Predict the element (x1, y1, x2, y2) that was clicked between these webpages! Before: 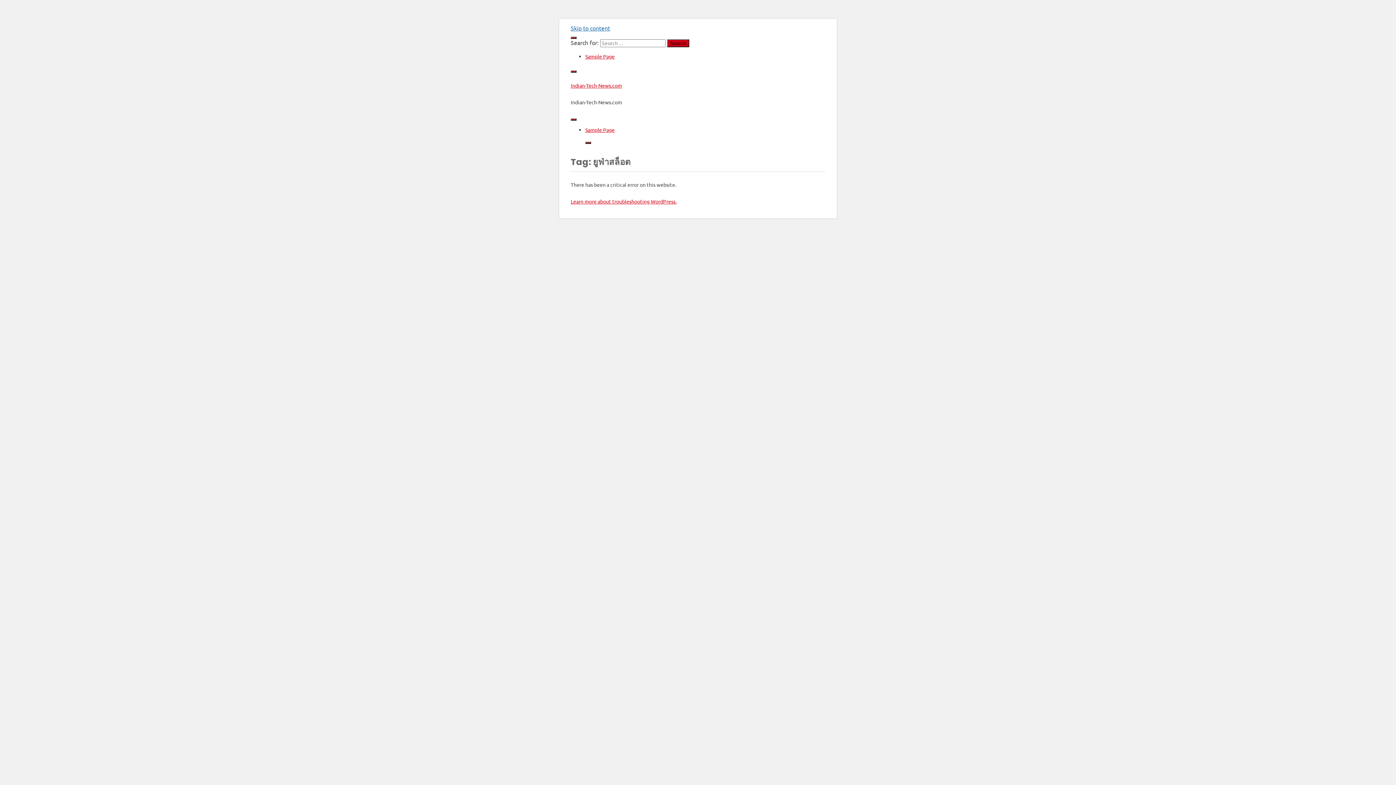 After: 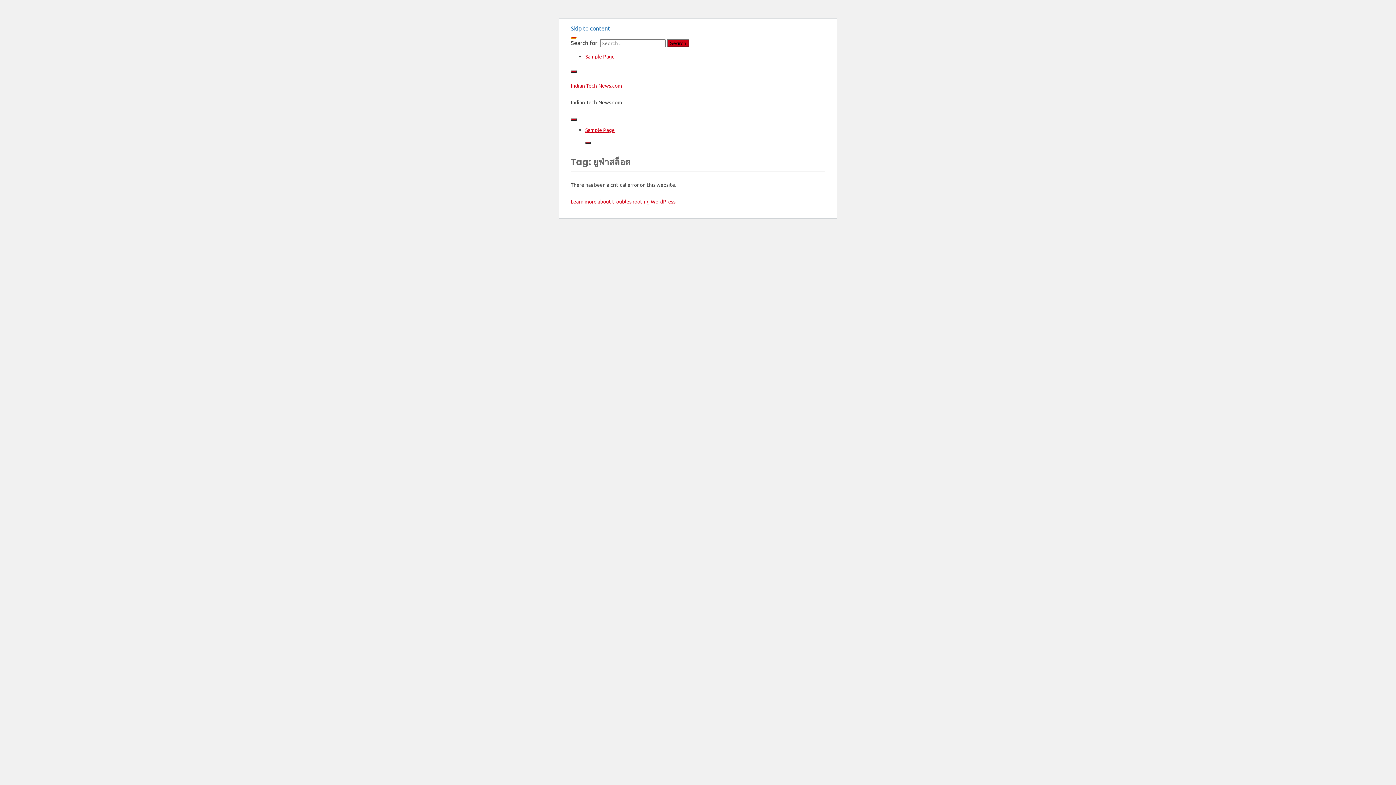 Action: bbox: (570, 36, 576, 38)